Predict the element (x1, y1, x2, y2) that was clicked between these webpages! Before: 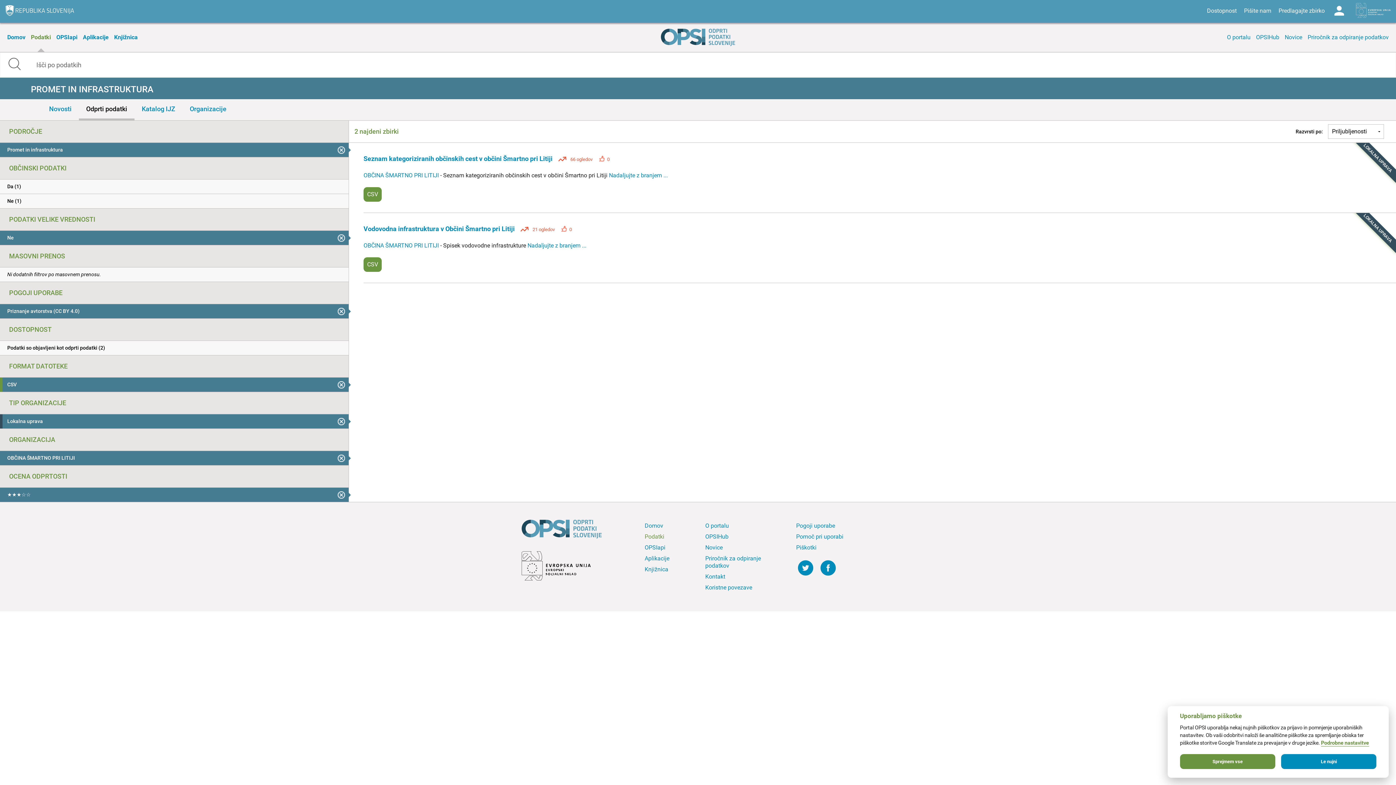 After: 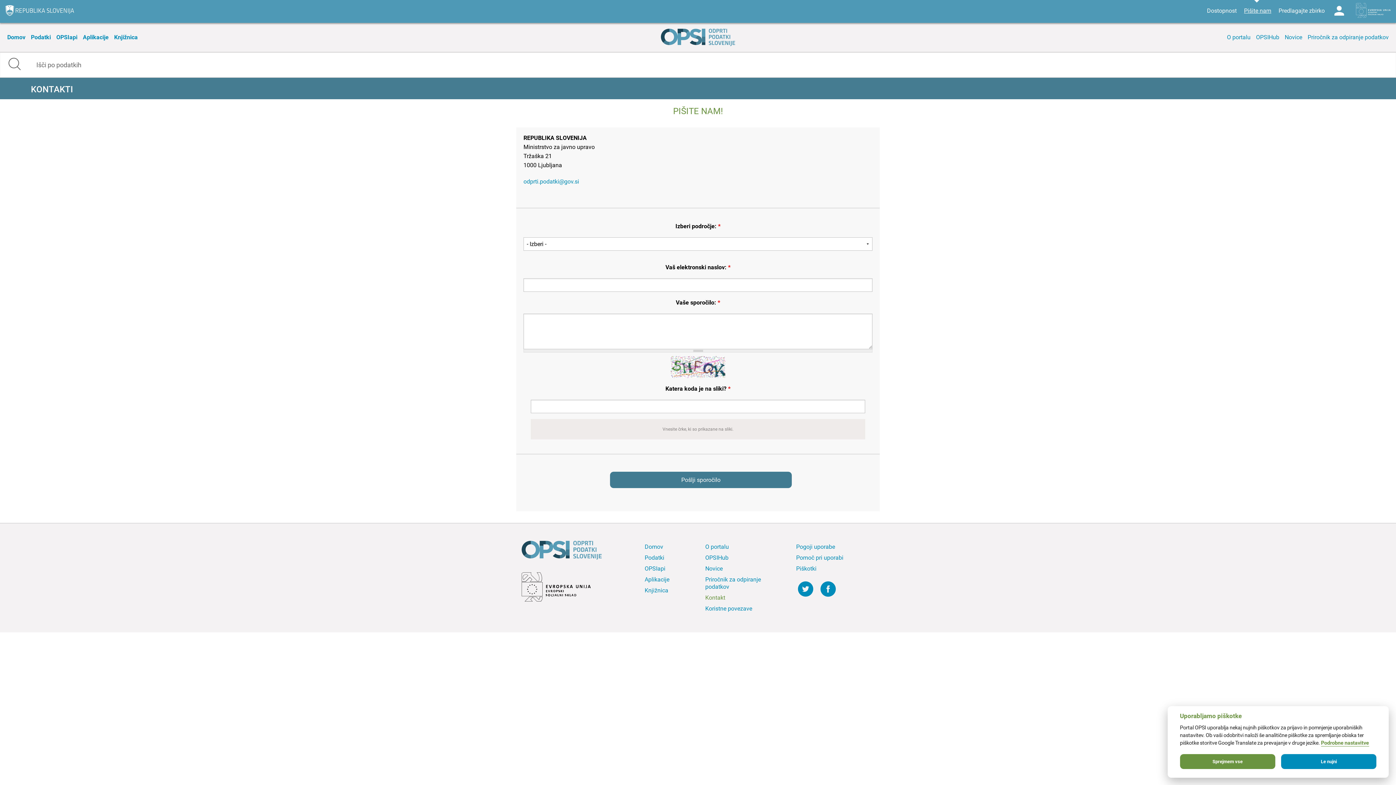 Action: bbox: (1240, 0, 1275, 21) label: Pišite nam